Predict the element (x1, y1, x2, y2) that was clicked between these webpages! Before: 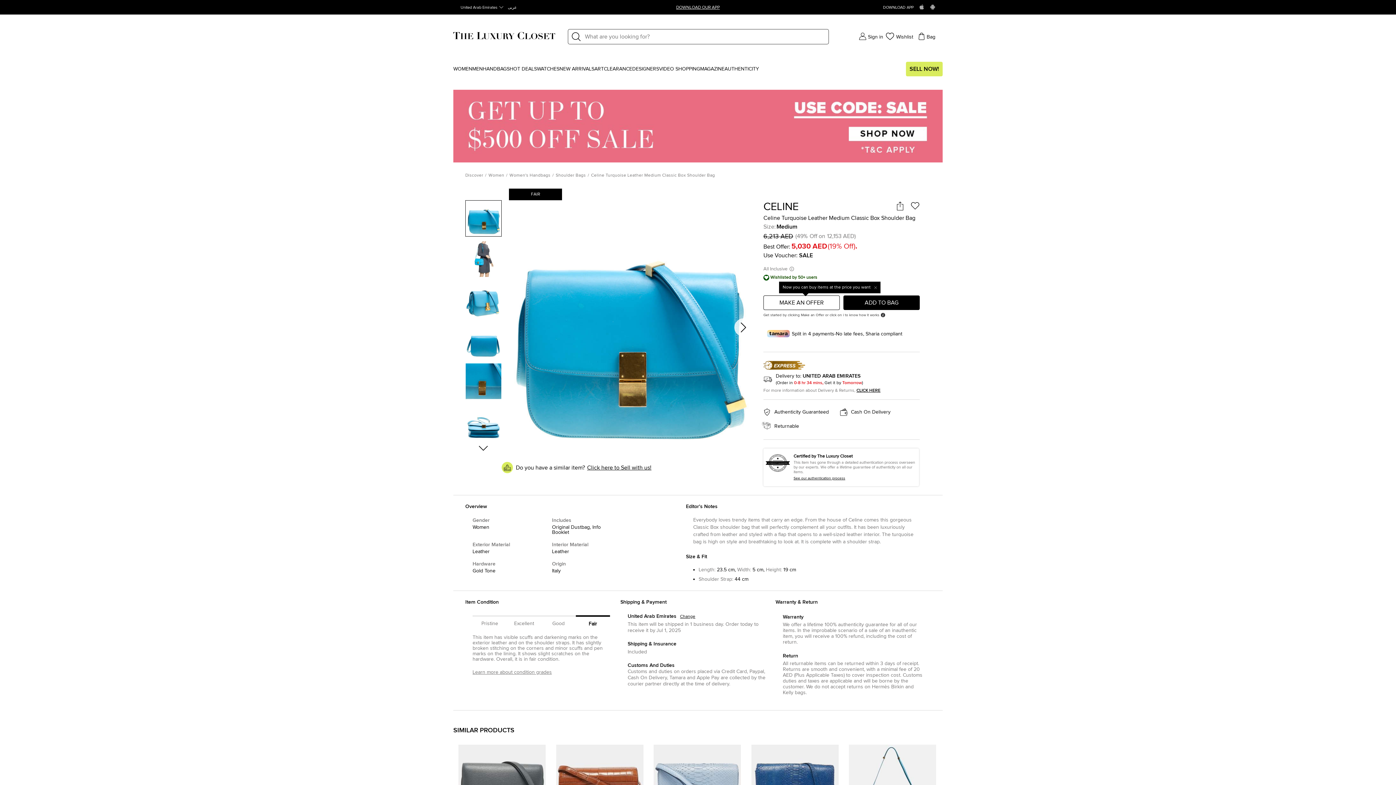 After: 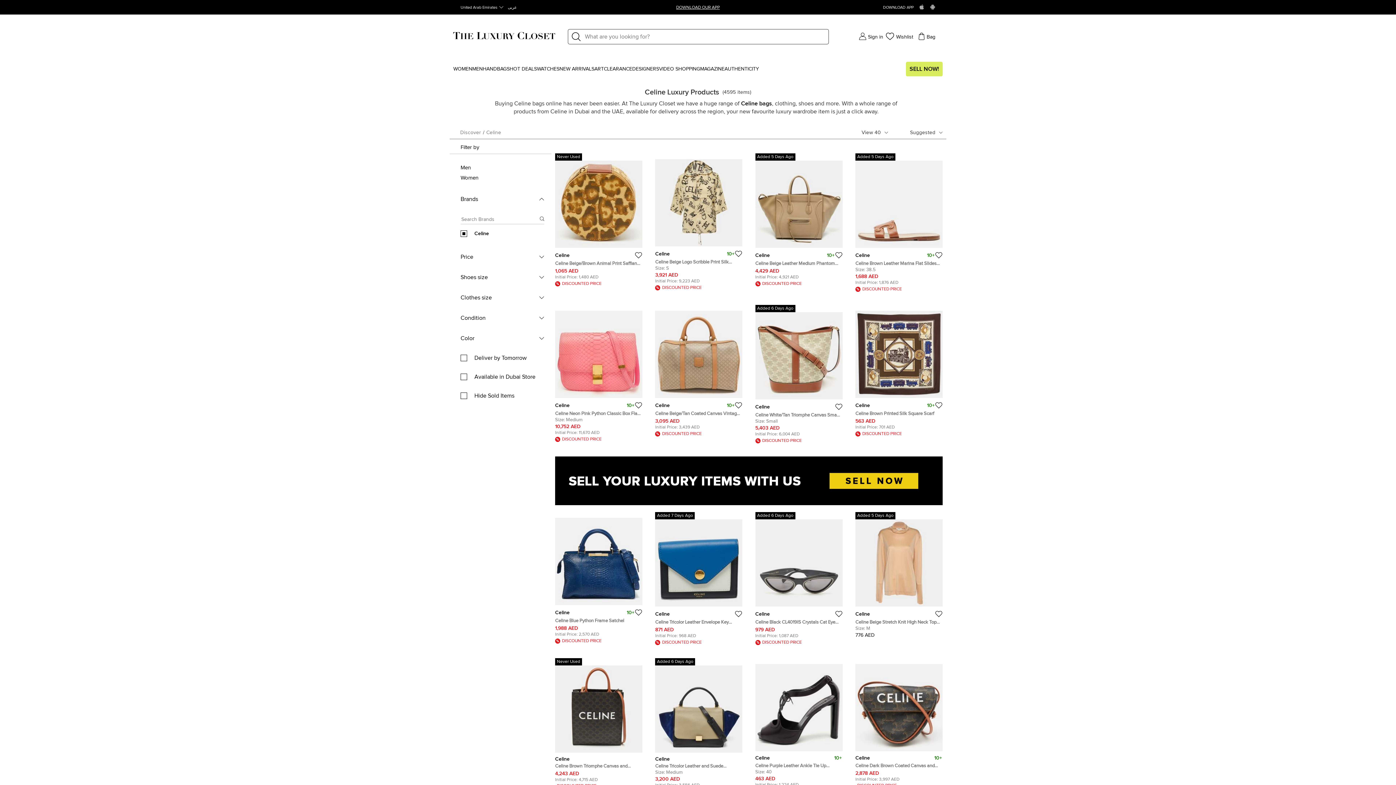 Action: bbox: (763, 200, 919, 213) label: CELINE